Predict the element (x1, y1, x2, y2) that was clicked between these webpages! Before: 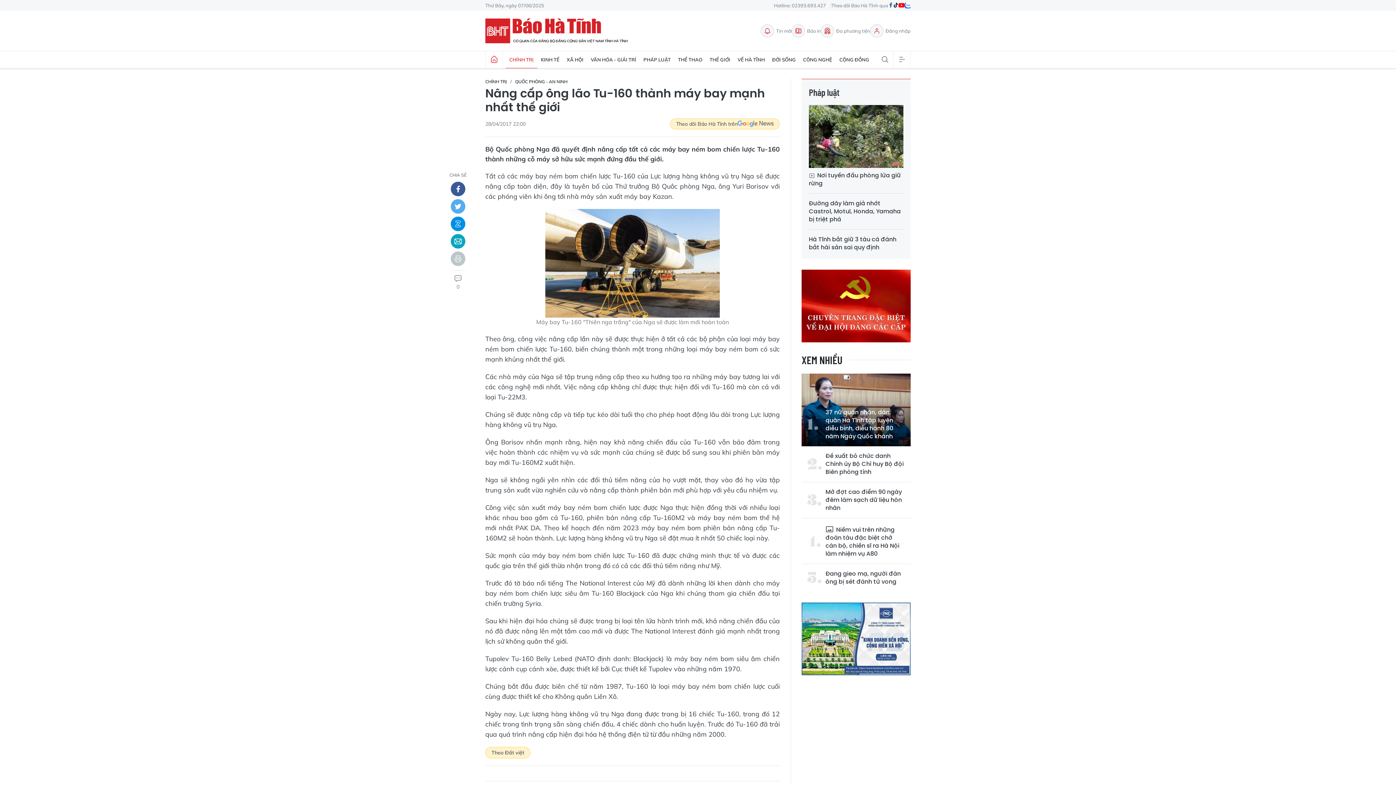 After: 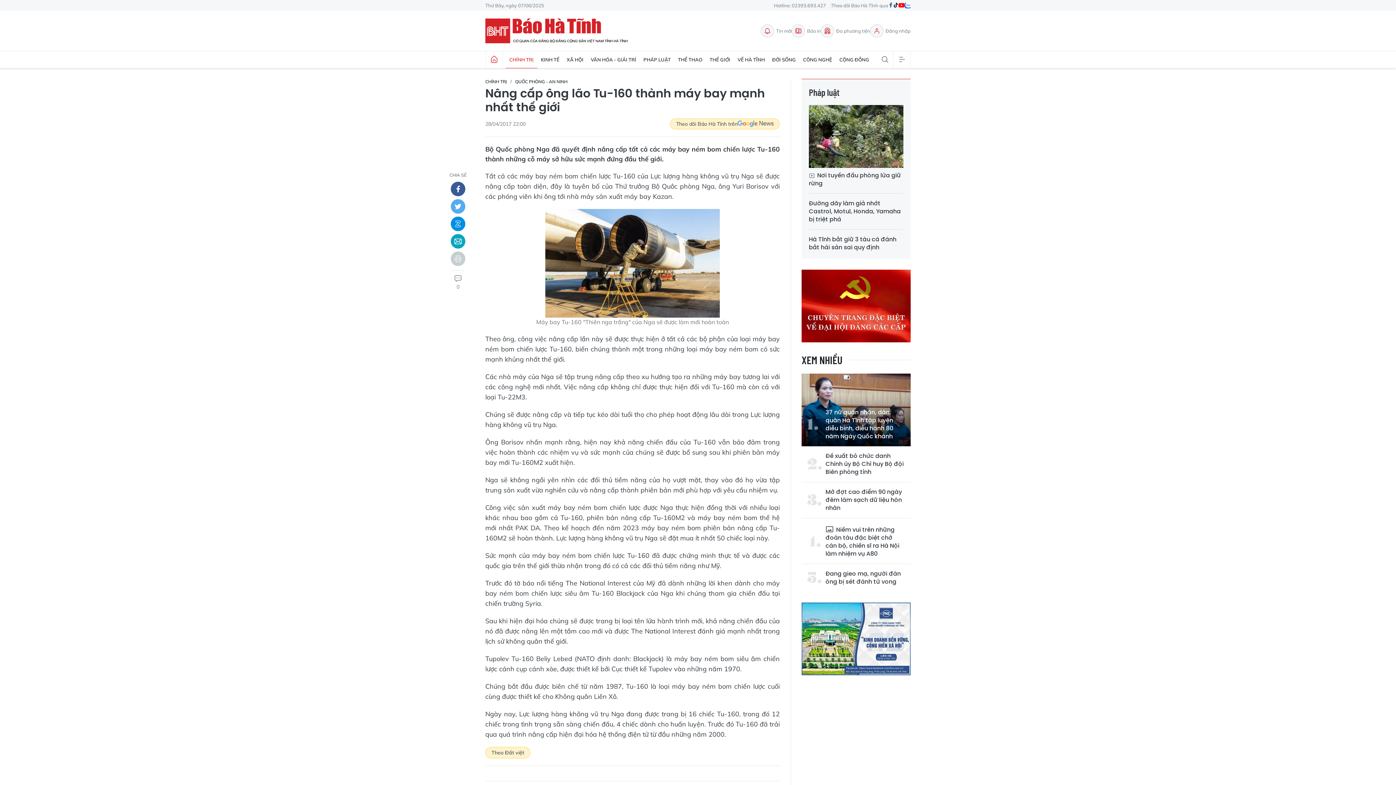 Action: bbox: (450, 251, 465, 266)